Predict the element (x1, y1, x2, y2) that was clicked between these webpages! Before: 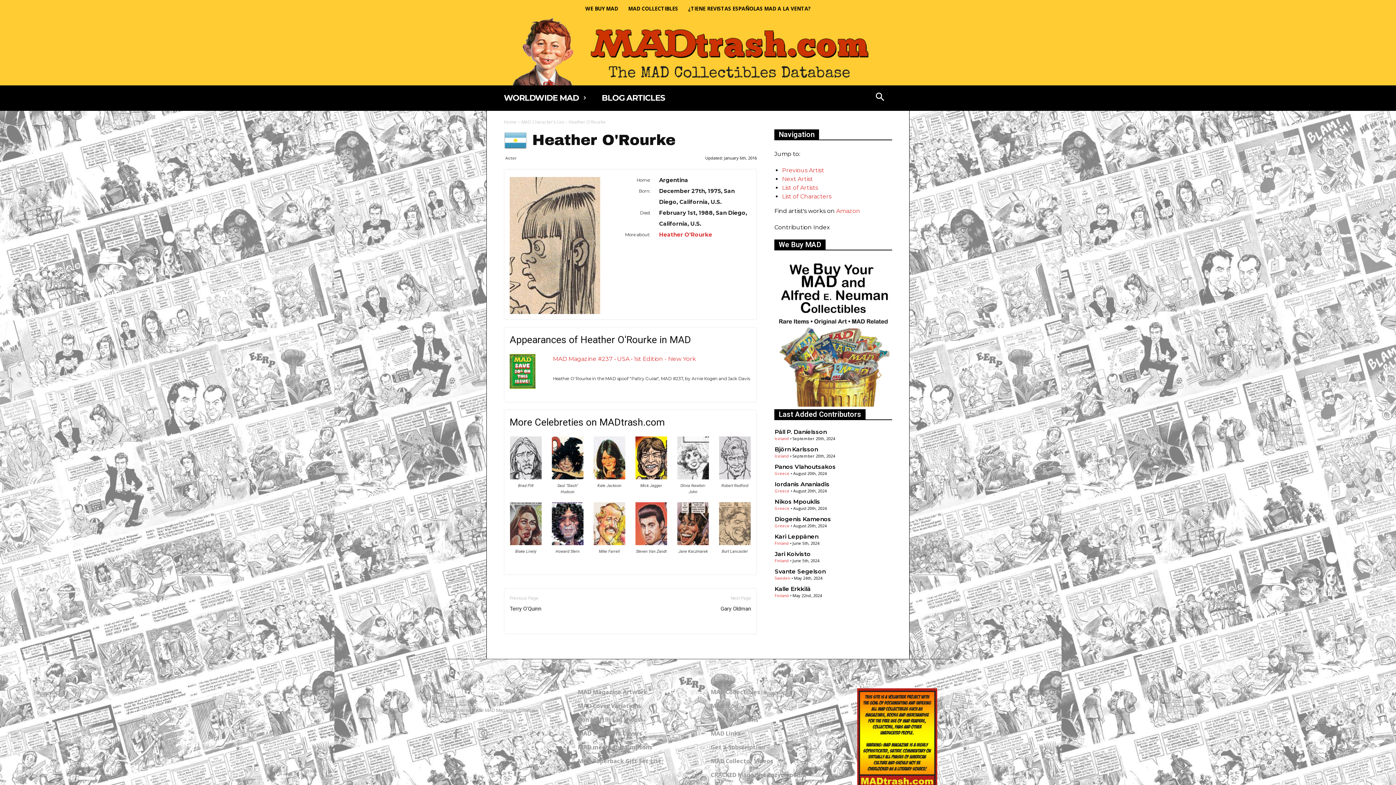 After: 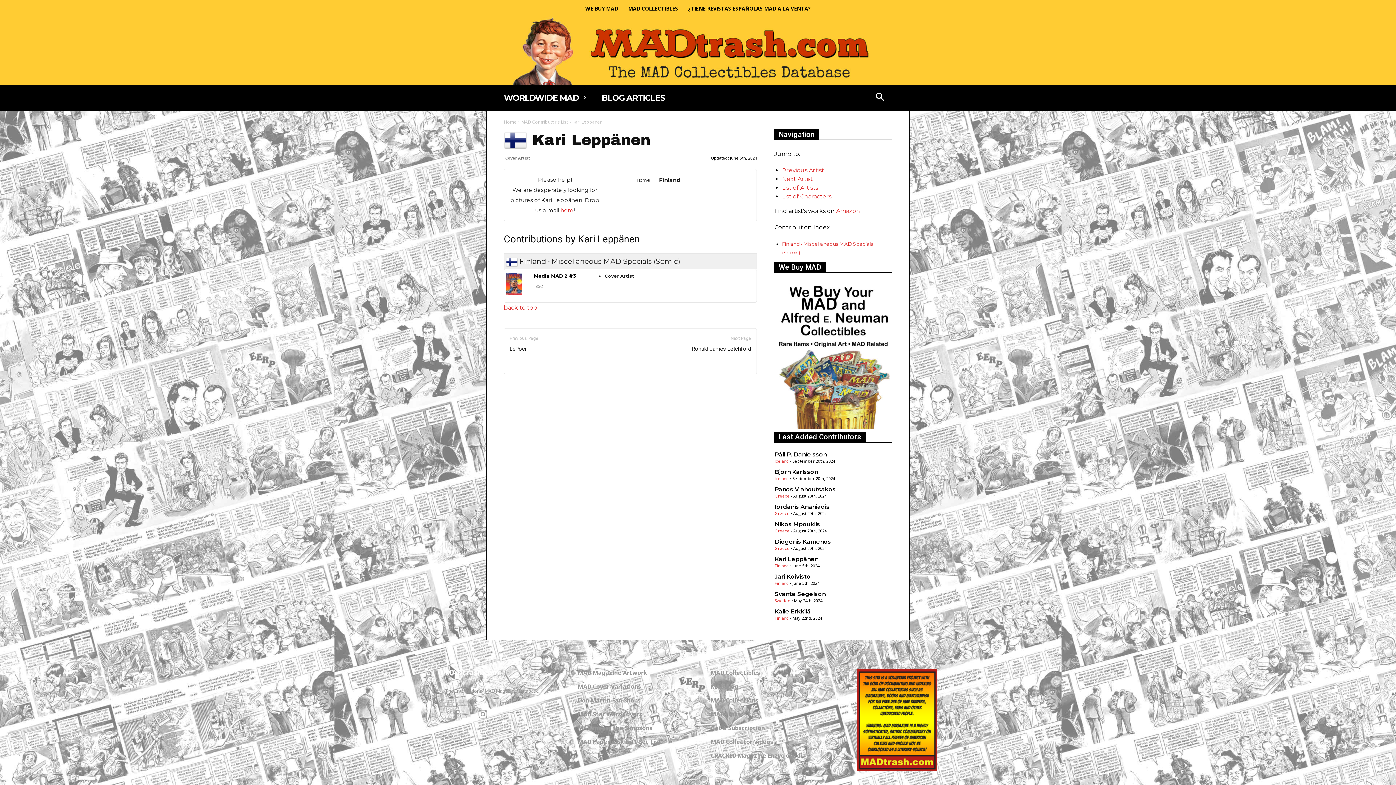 Action: bbox: (774, 533, 818, 540) label: Kari Leppänen